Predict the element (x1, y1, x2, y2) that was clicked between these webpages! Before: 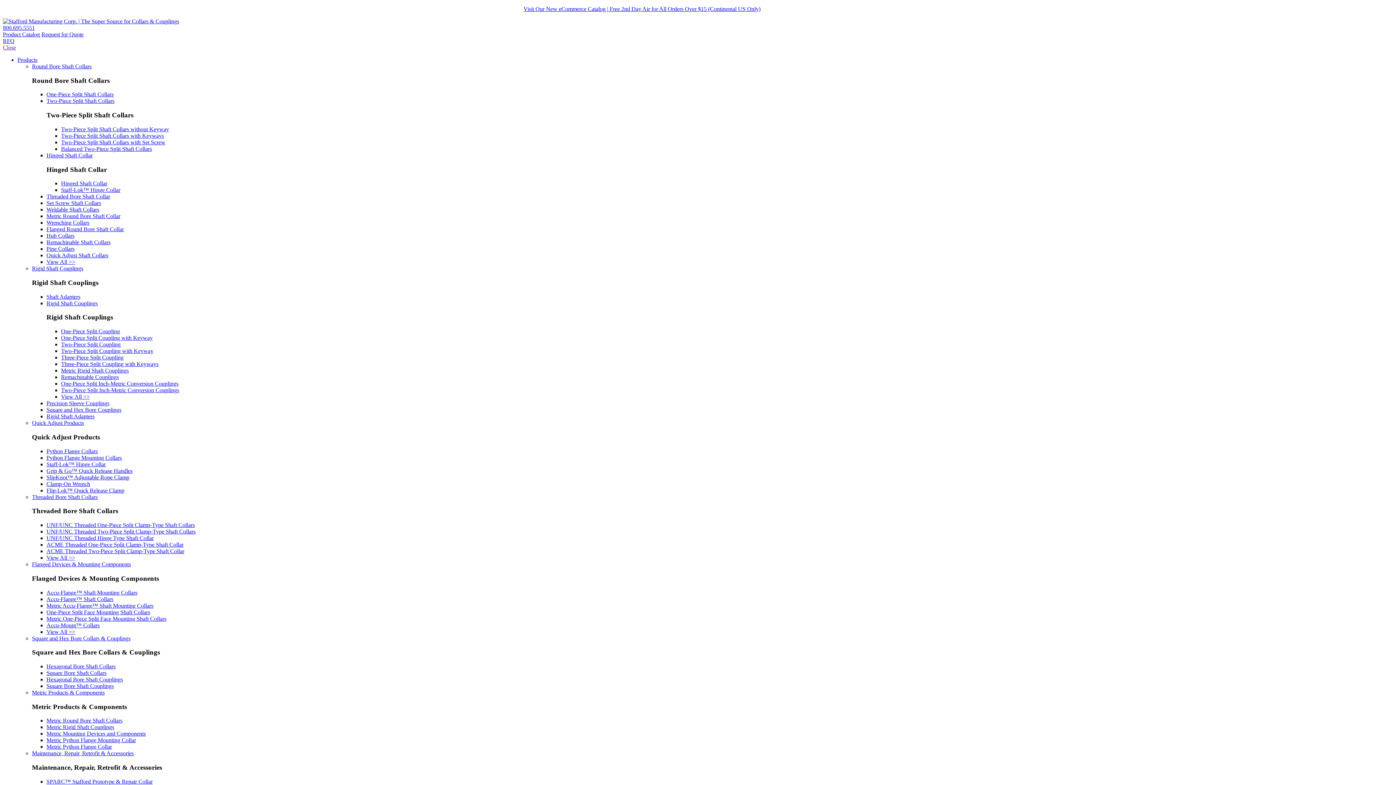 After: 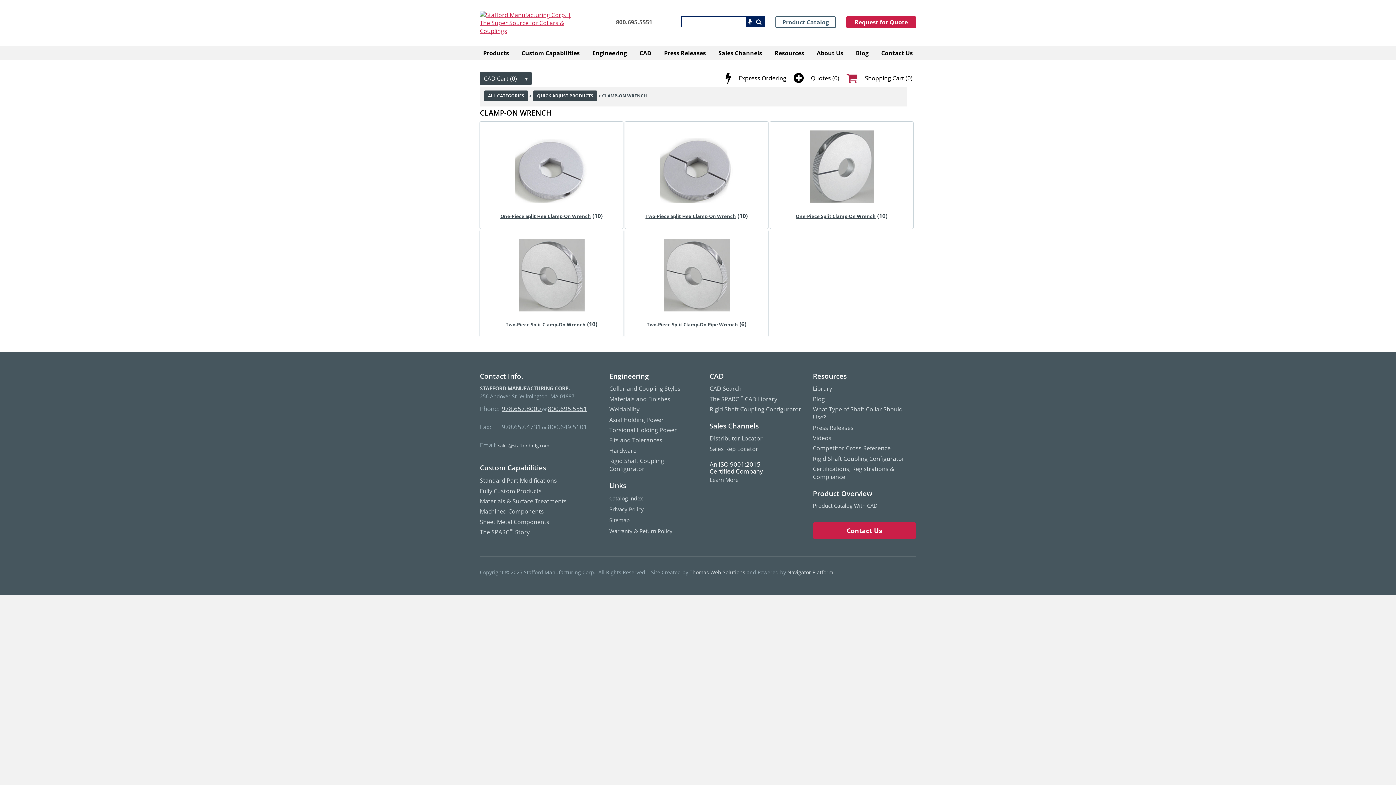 Action: label: Clamp-On Wrench bbox: (46, 480, 90, 487)